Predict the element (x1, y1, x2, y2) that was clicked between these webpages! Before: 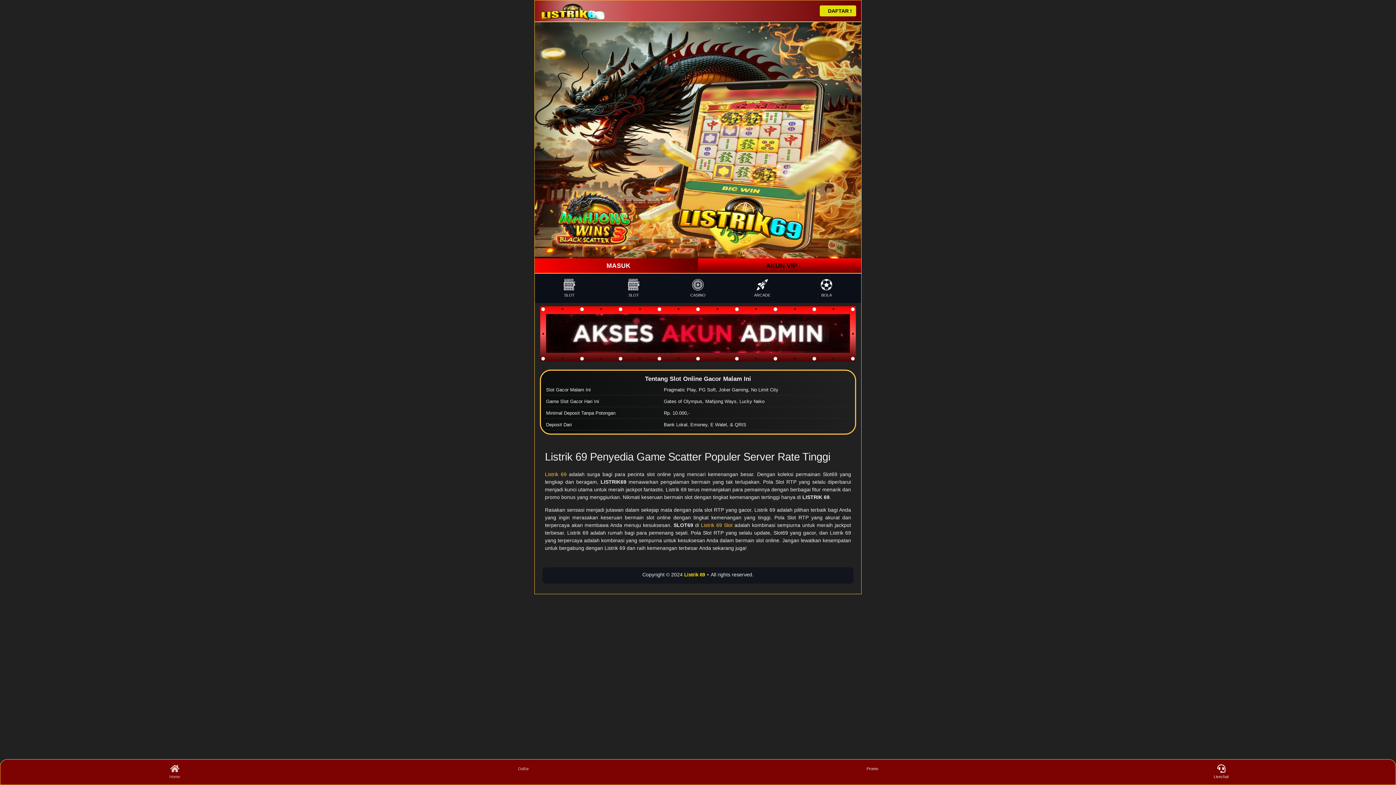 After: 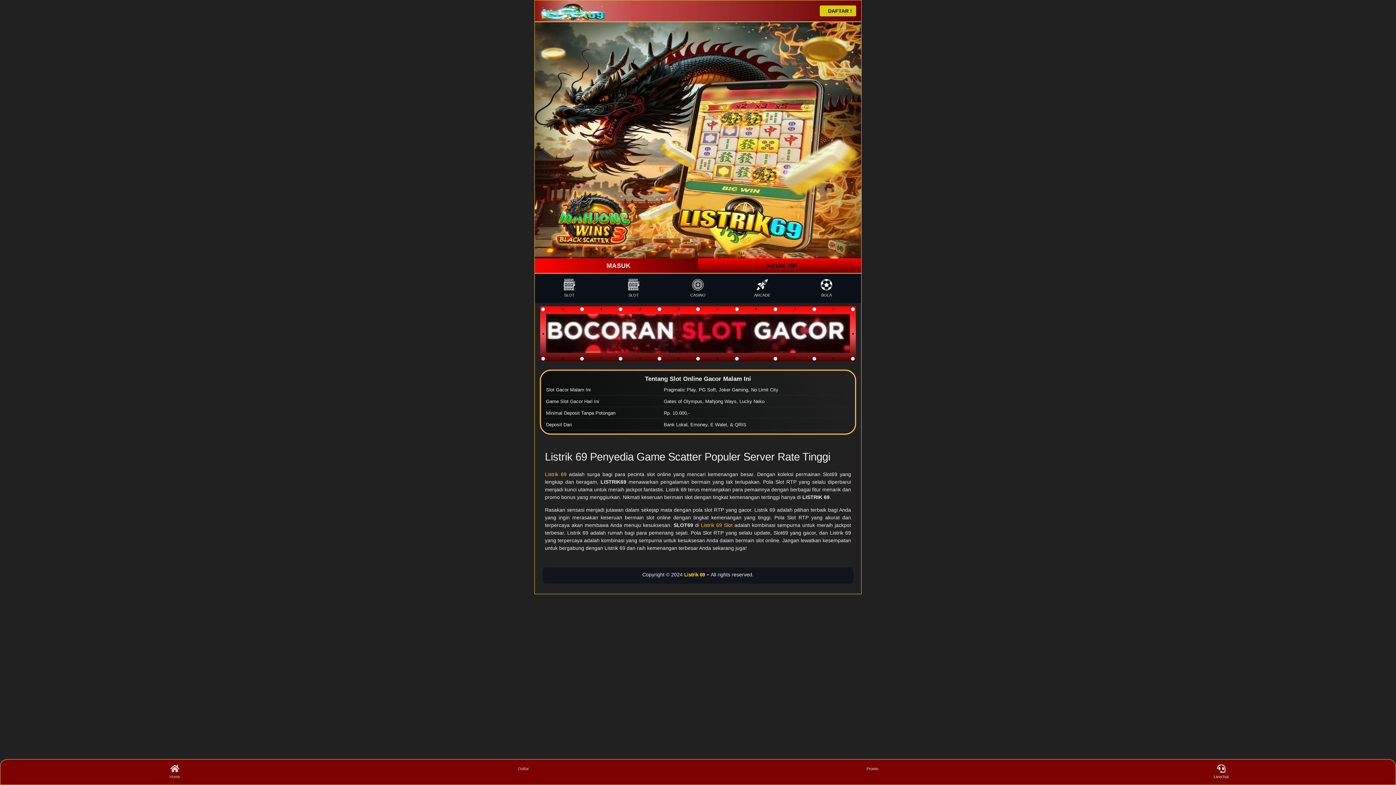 Action: label: Home bbox: (0, 762, 349, 782)